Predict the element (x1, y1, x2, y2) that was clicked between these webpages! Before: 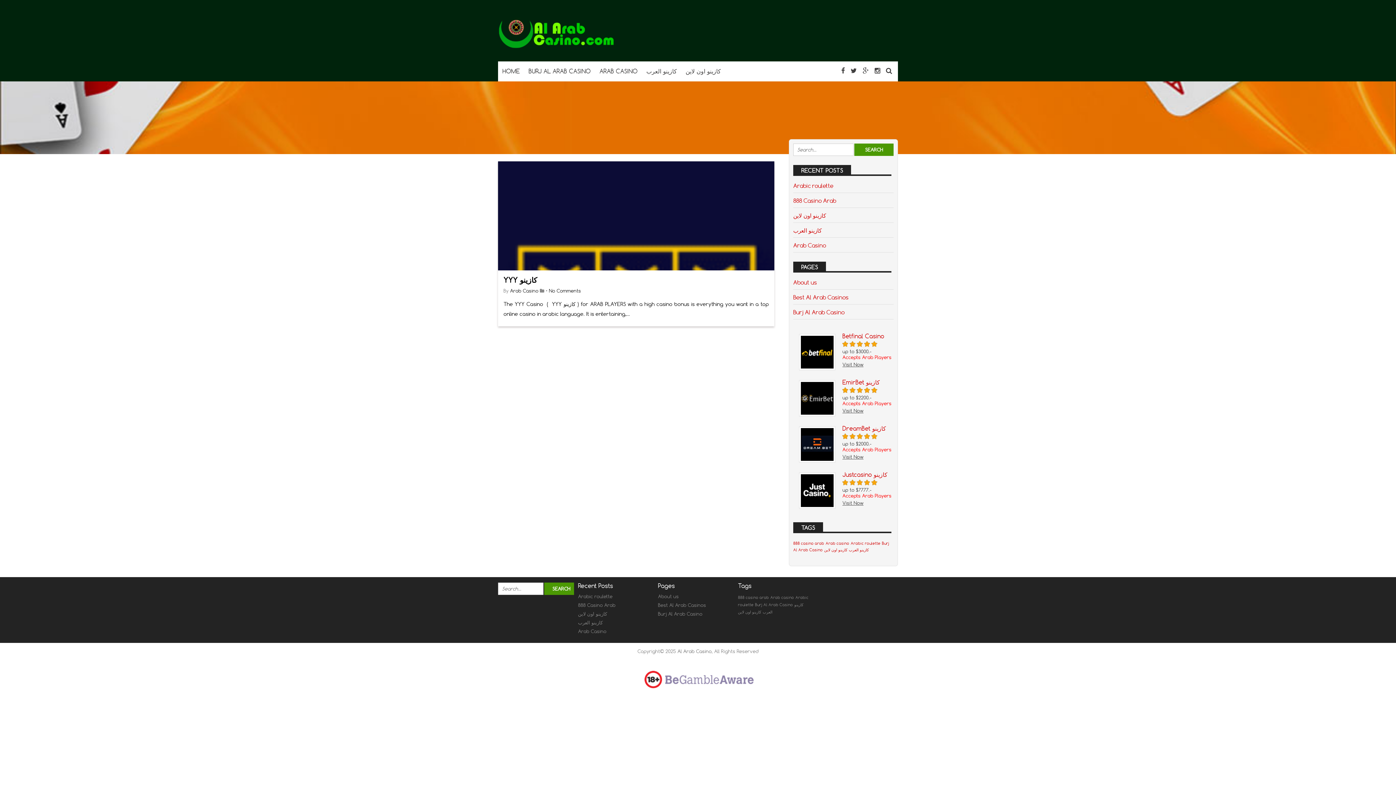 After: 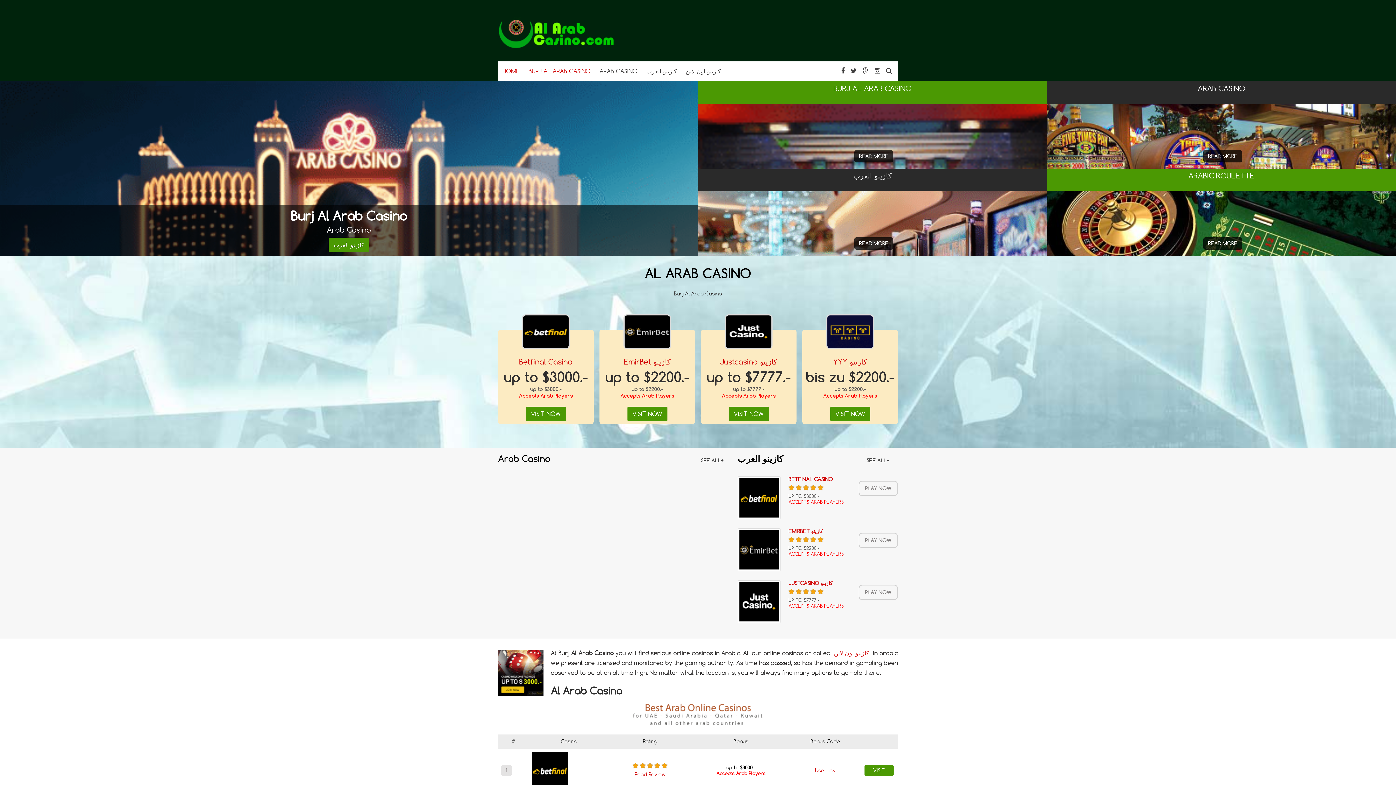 Action: label: HOME bbox: (498, 61, 524, 81)